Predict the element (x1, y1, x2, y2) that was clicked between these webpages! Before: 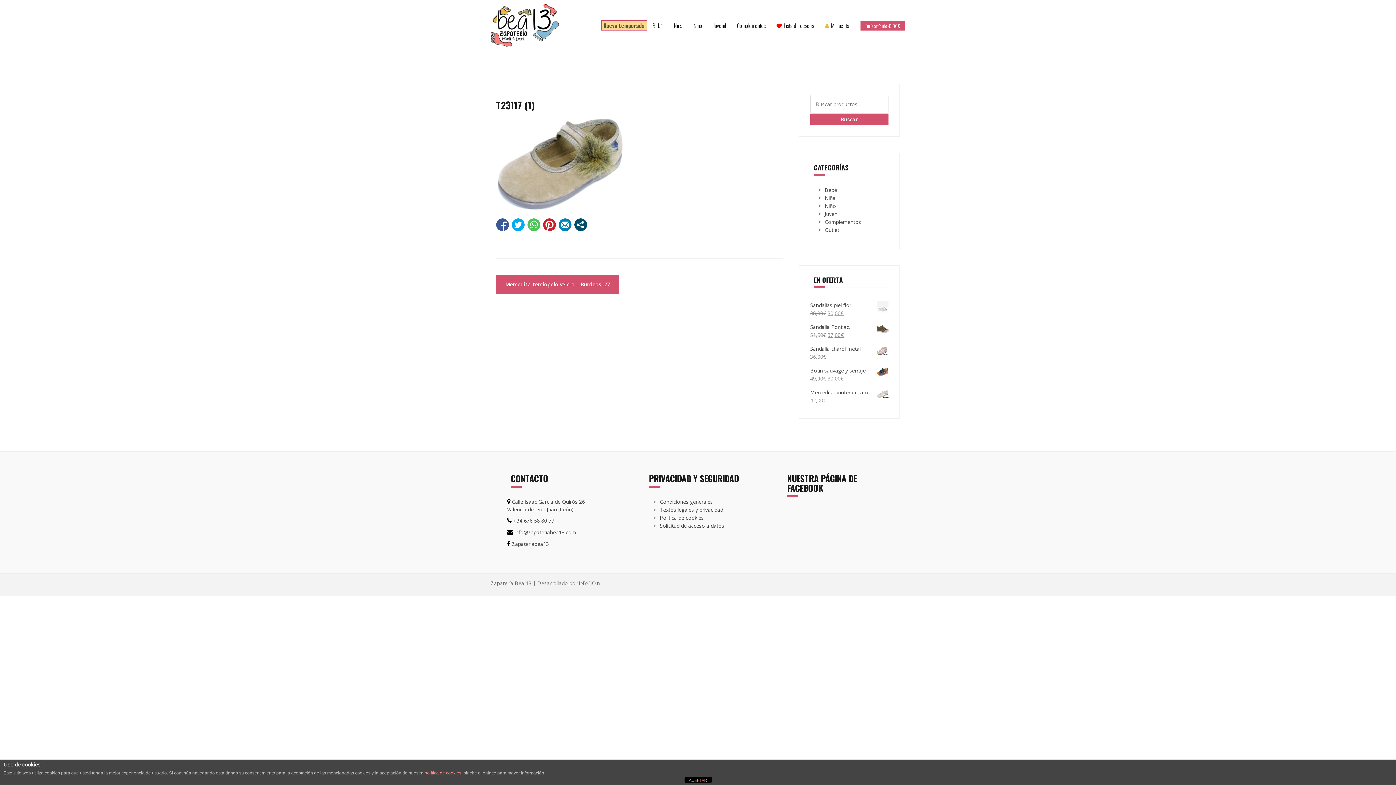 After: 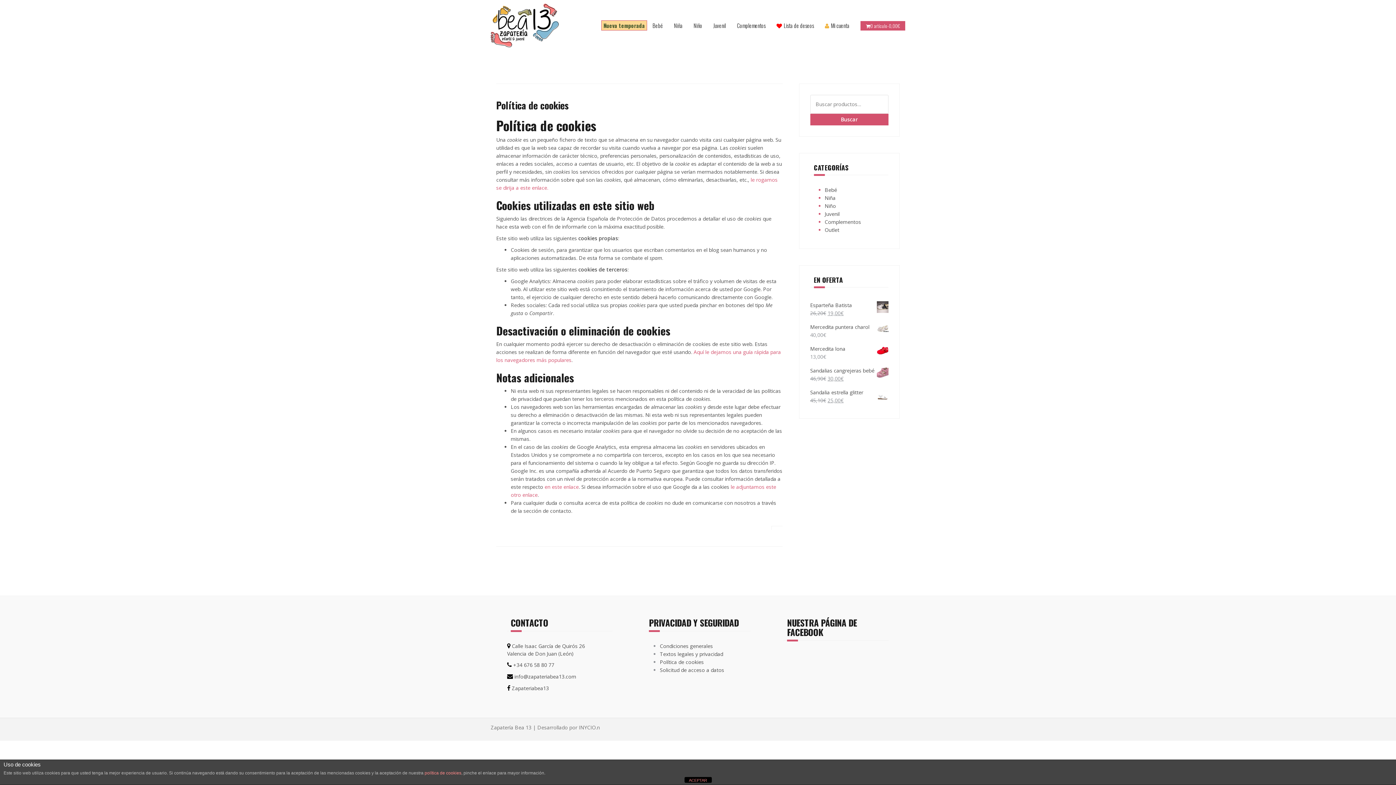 Action: bbox: (660, 514, 704, 521) label: Política de cookies